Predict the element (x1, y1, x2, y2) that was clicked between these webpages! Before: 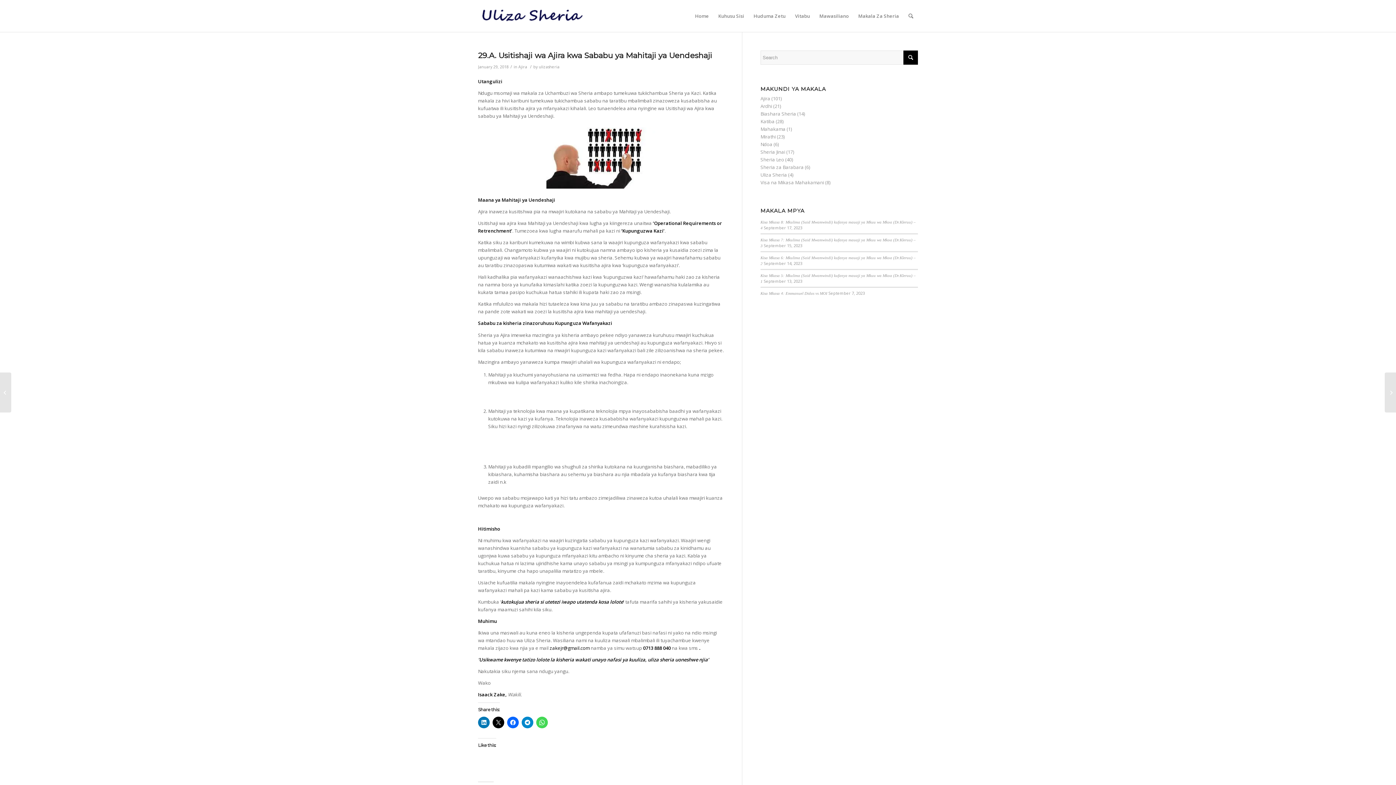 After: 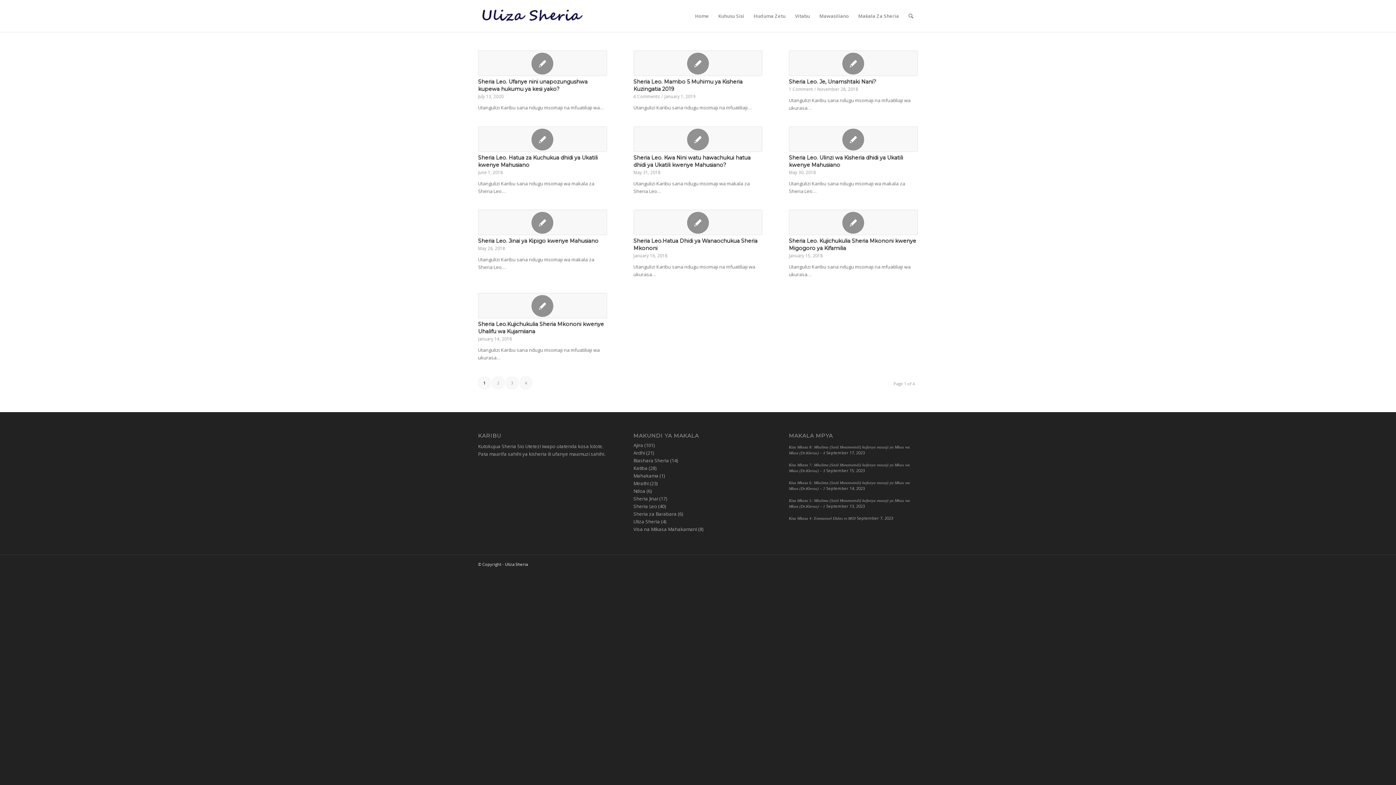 Action: bbox: (760, 156, 784, 162) label: Sheria Leo